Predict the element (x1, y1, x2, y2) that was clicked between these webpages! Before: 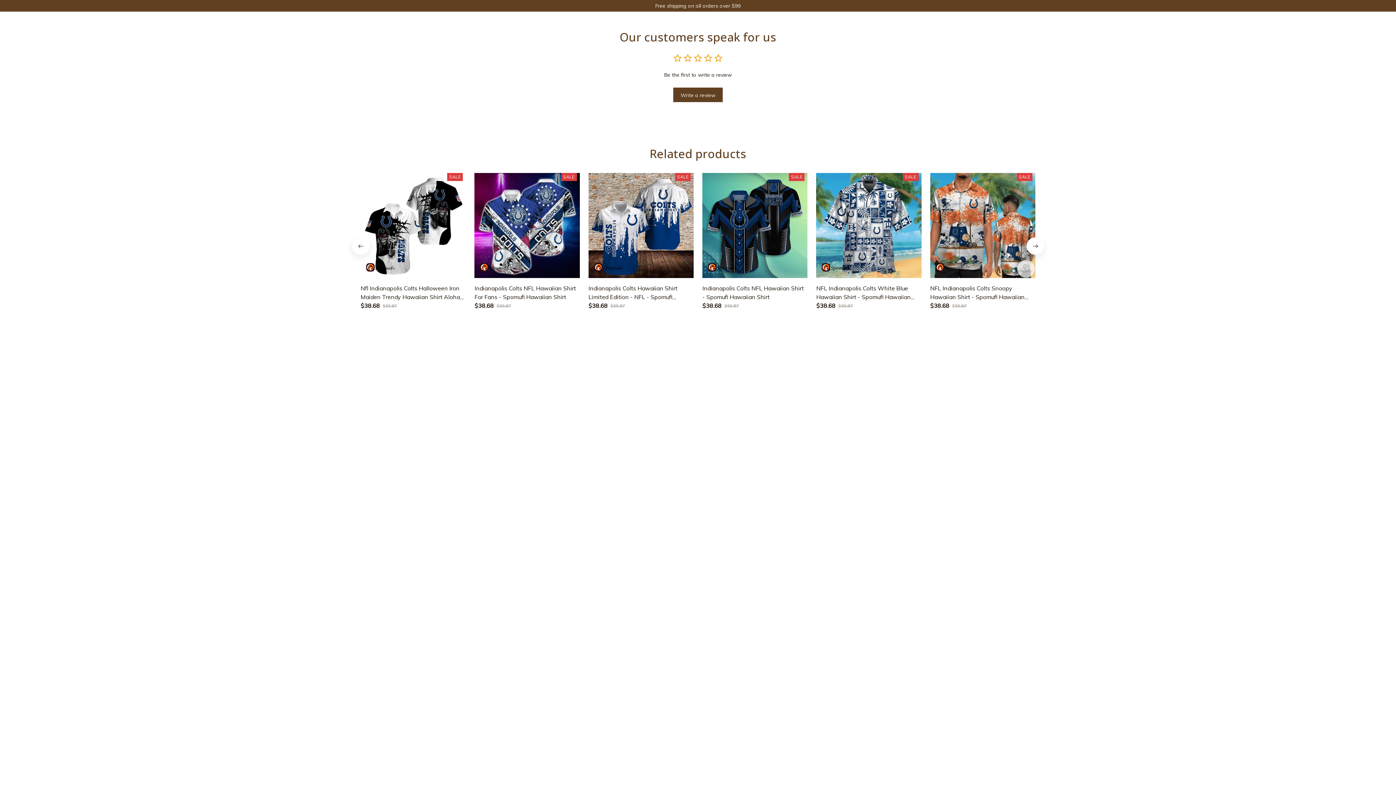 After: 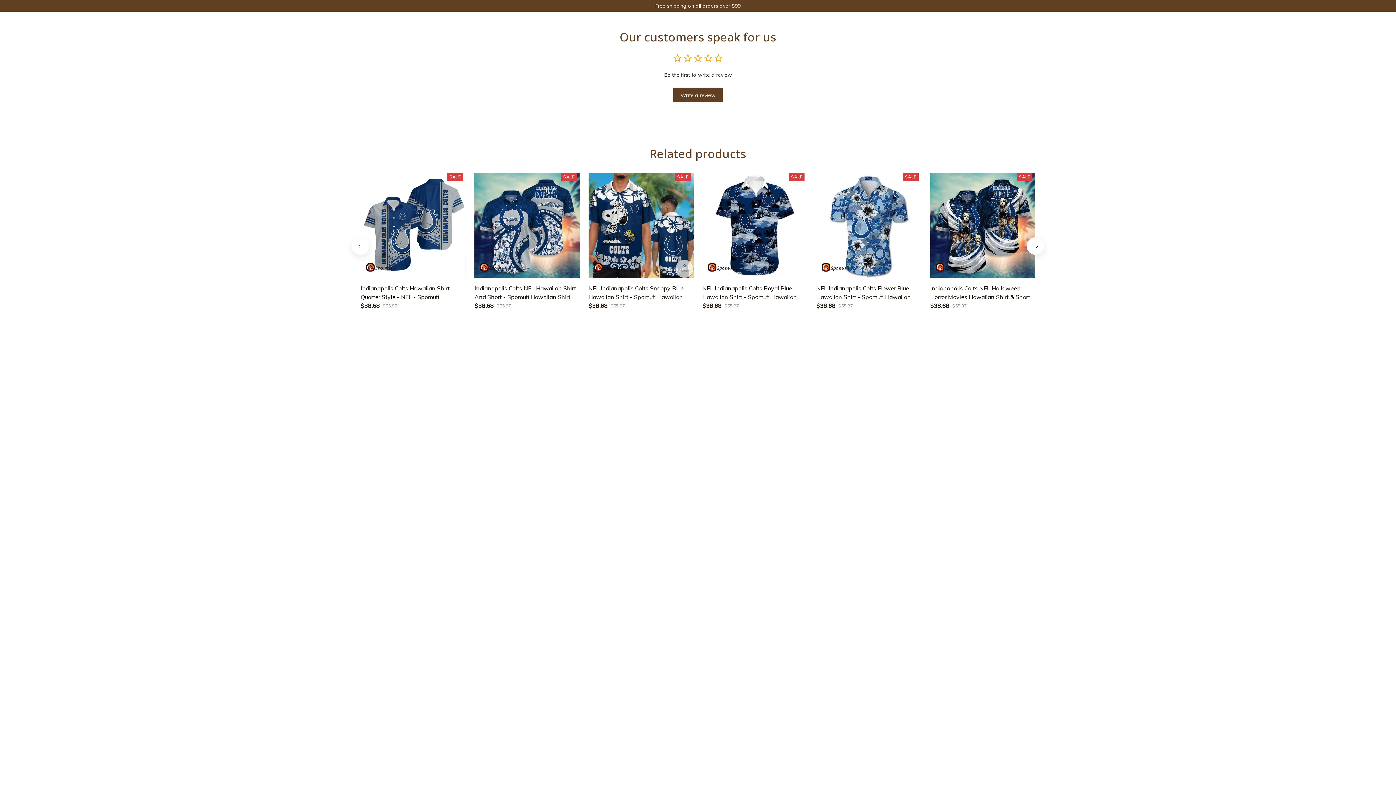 Action: bbox: (1026, 115, 1044, 133)